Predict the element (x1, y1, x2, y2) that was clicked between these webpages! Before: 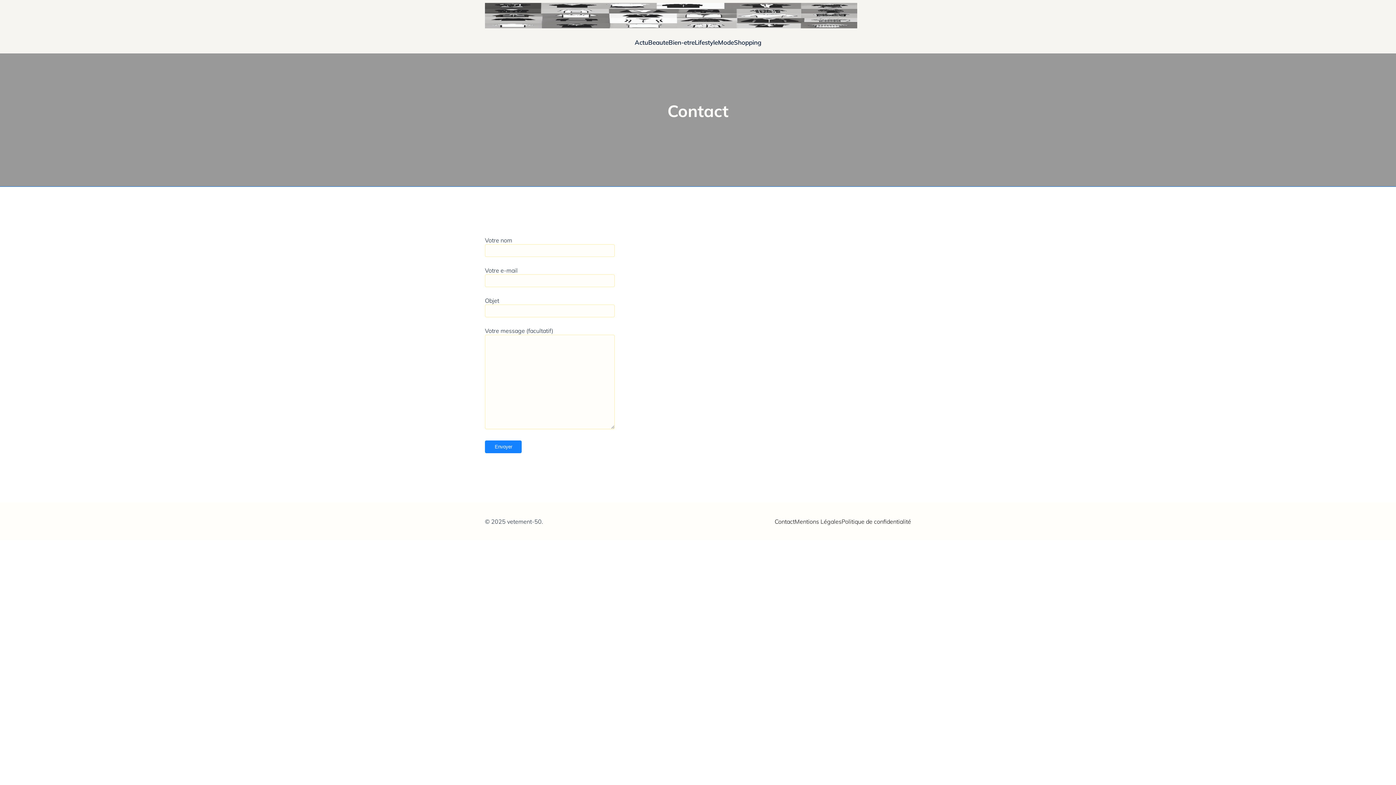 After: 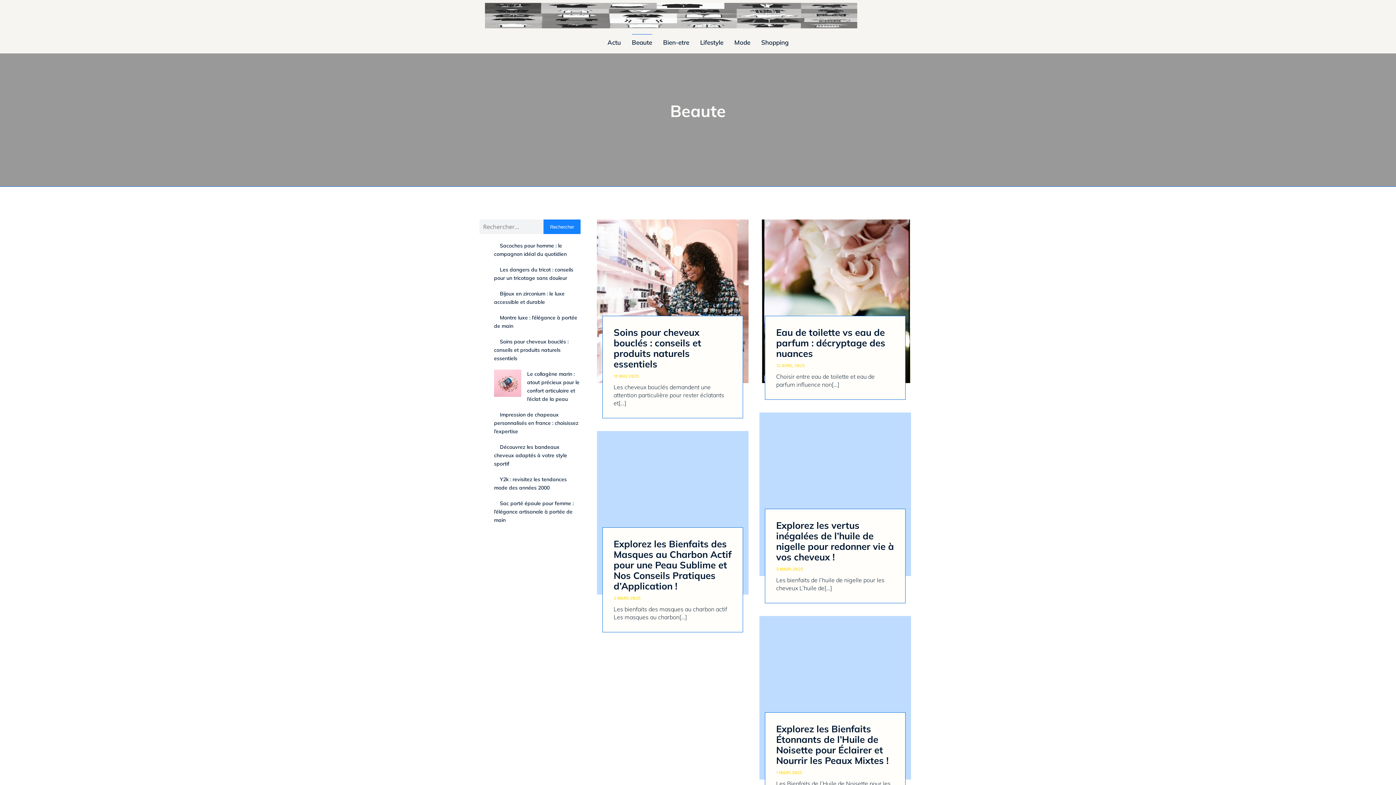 Action: bbox: (648, 34, 668, 50) label: Beaute